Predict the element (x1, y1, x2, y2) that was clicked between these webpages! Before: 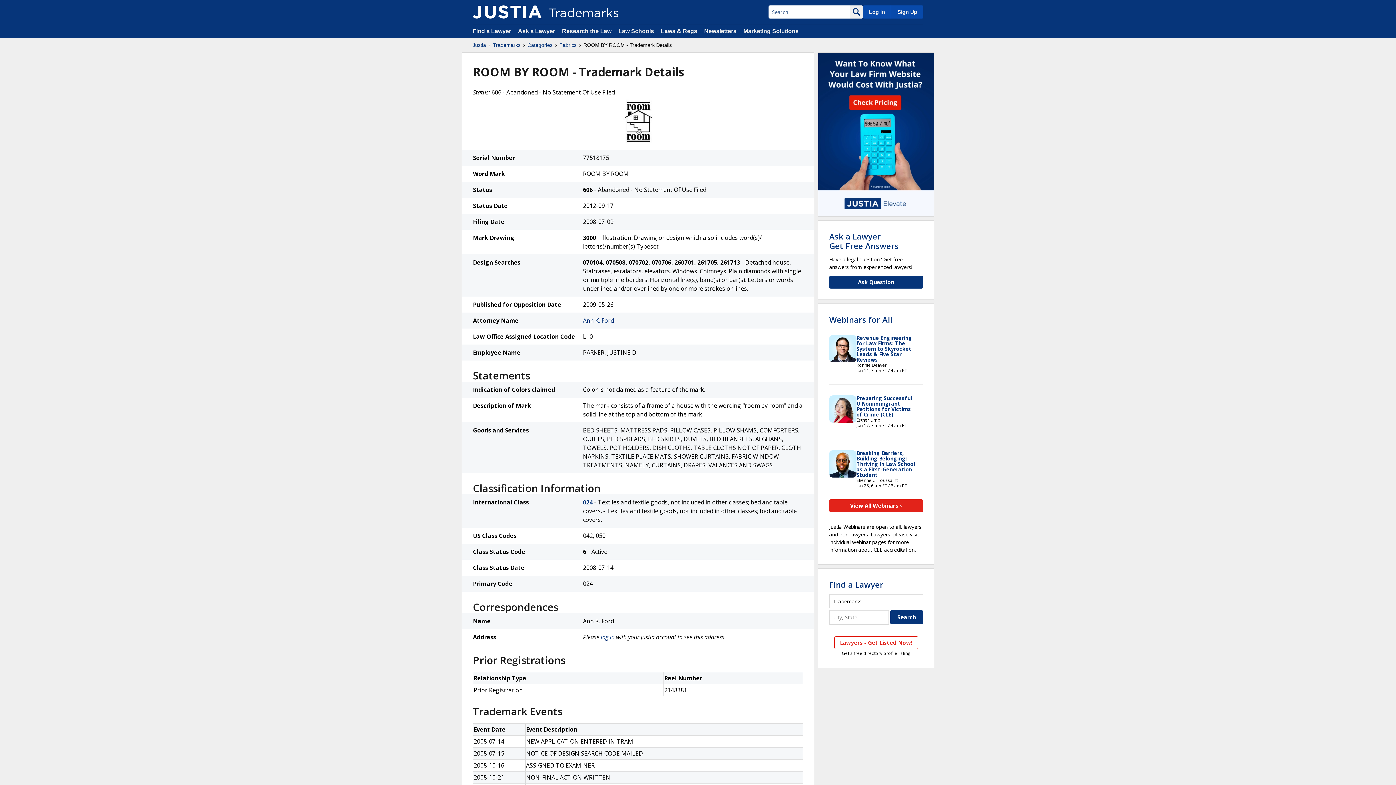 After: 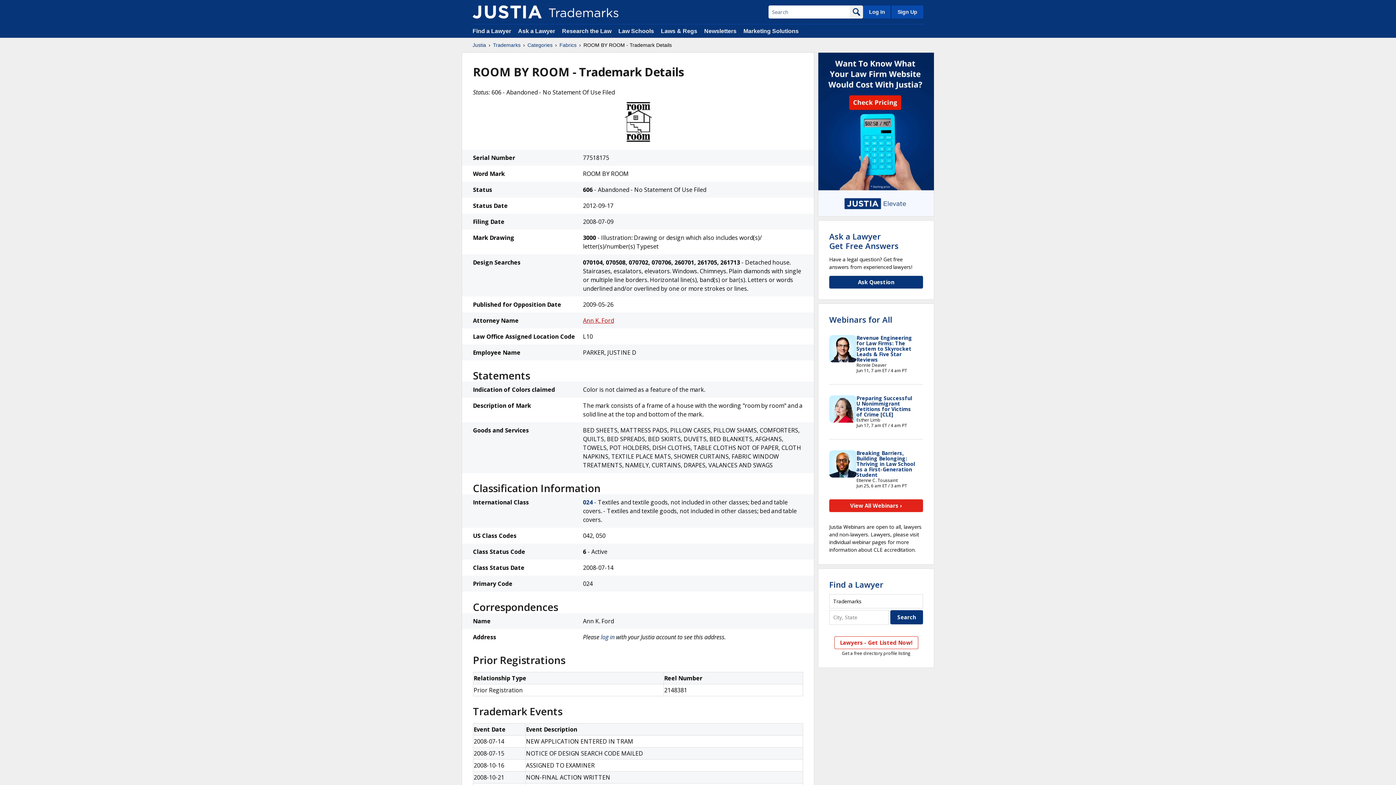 Action: bbox: (583, 316, 614, 324) label: Ann K. Ford